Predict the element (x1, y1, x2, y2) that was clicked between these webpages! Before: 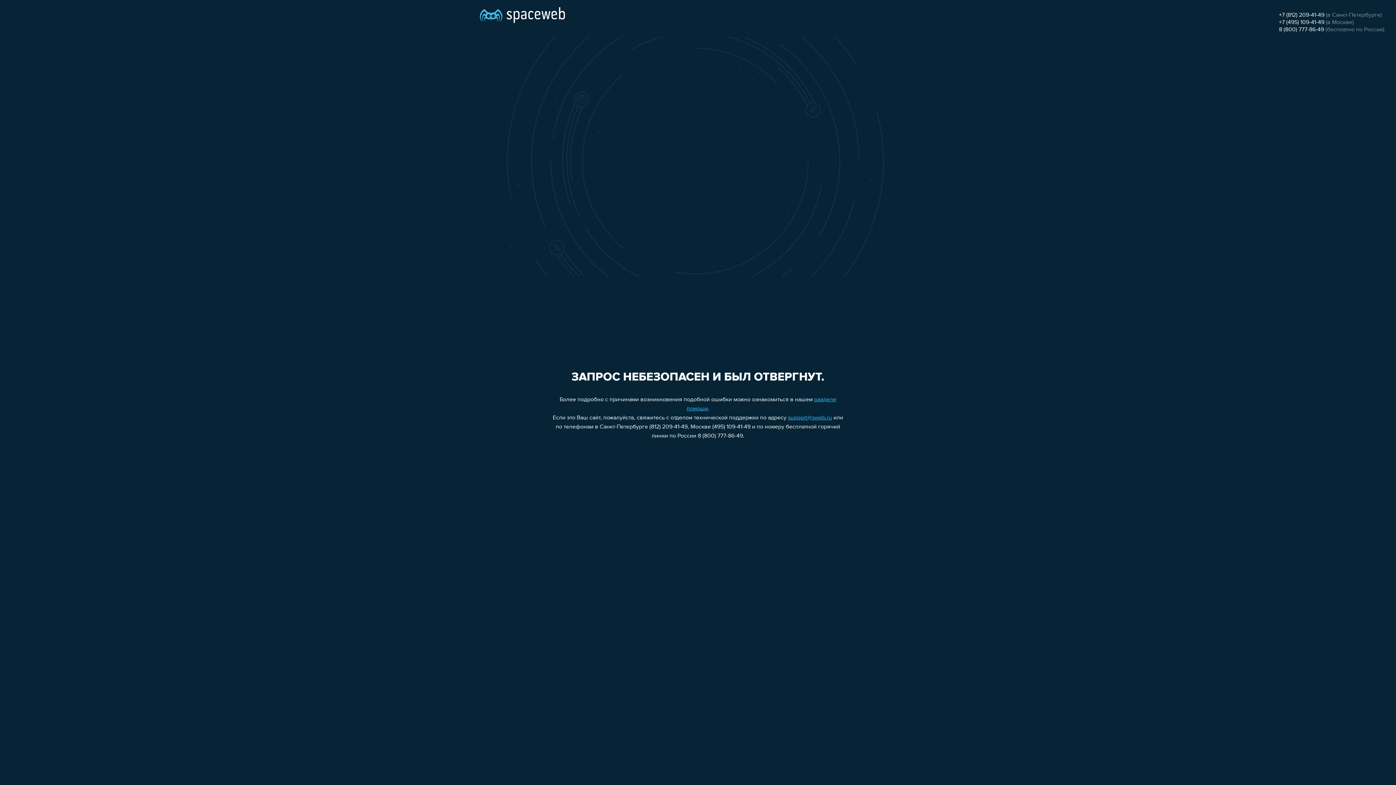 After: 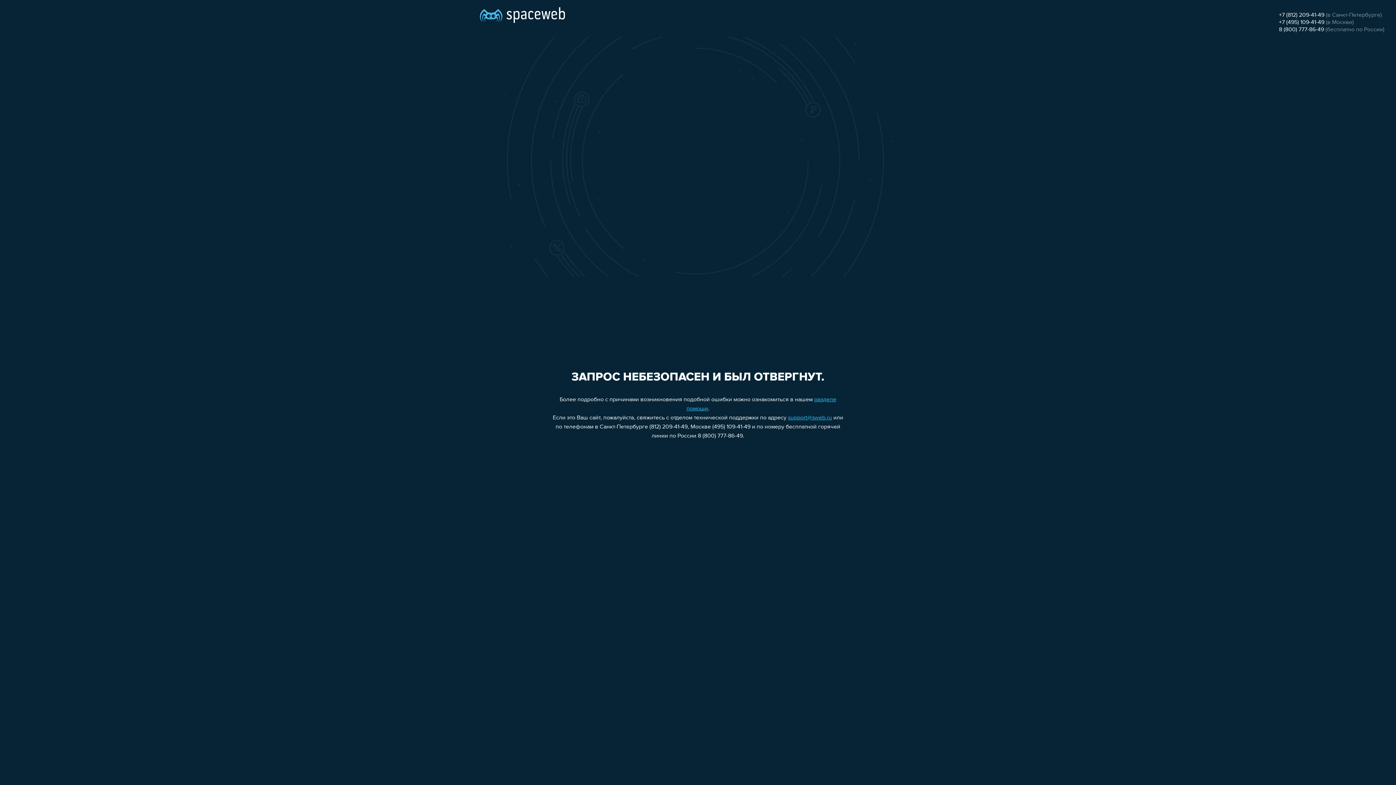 Action: label: +7 (495) 109-41-49 bbox: (1279, 19, 1324, 25)